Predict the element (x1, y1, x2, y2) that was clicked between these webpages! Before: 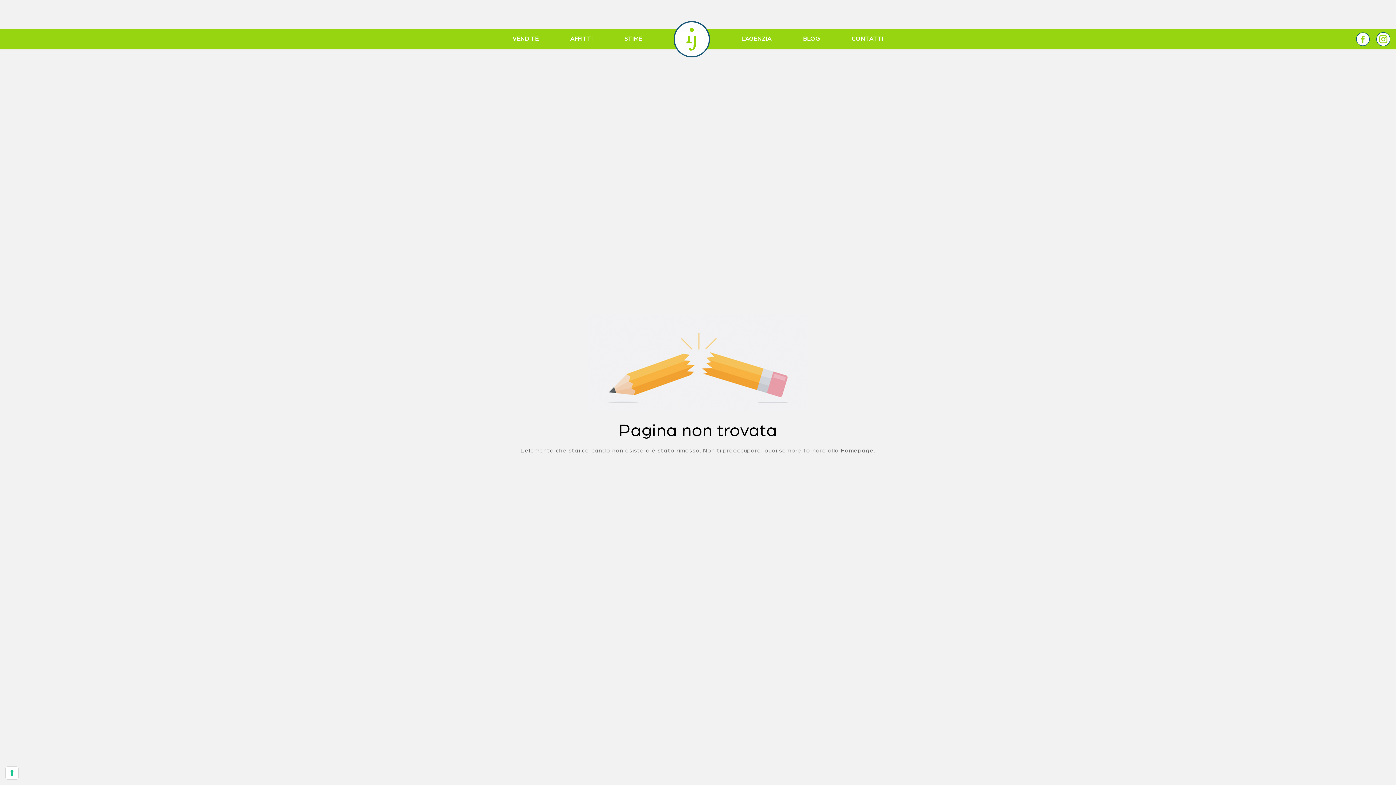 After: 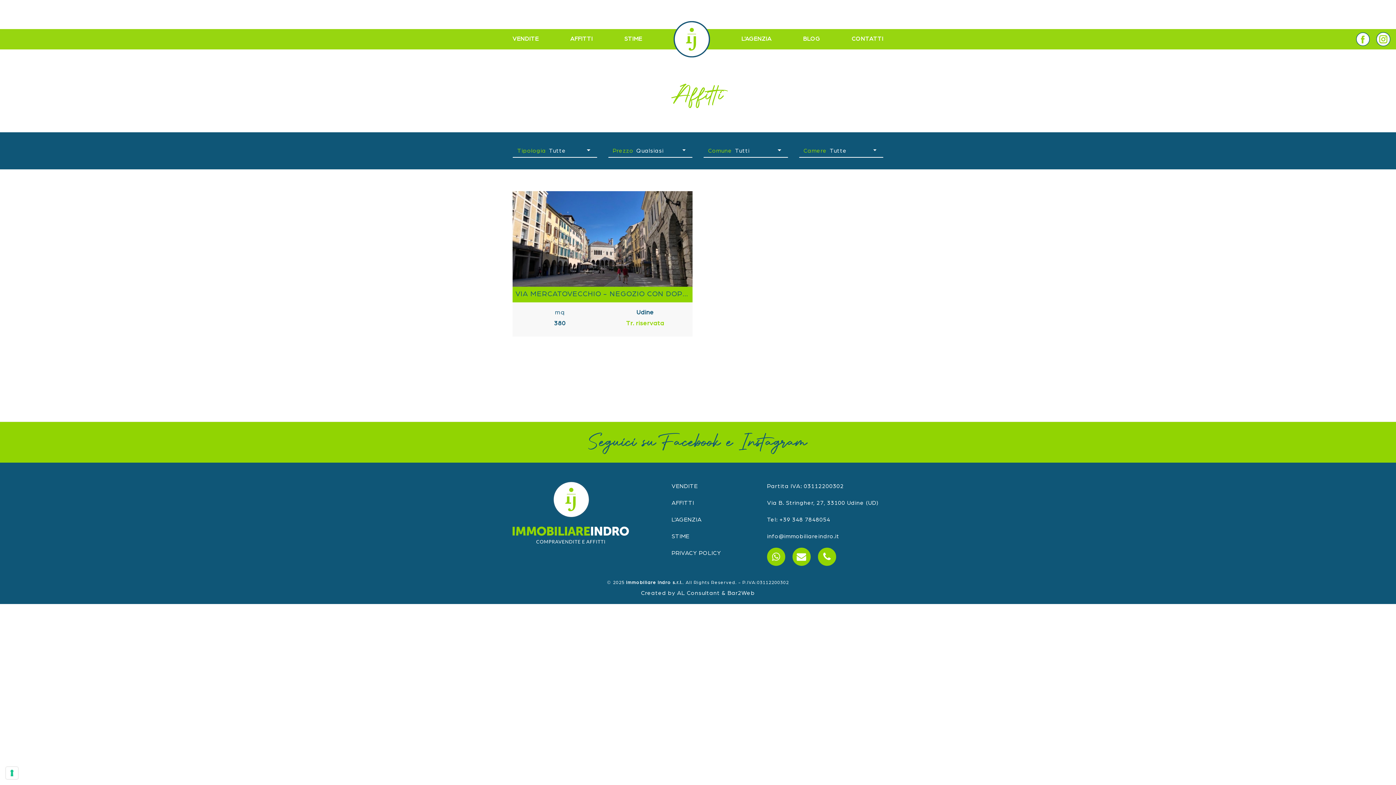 Action: bbox: (570, 33, 592, 43) label: AFFITTI